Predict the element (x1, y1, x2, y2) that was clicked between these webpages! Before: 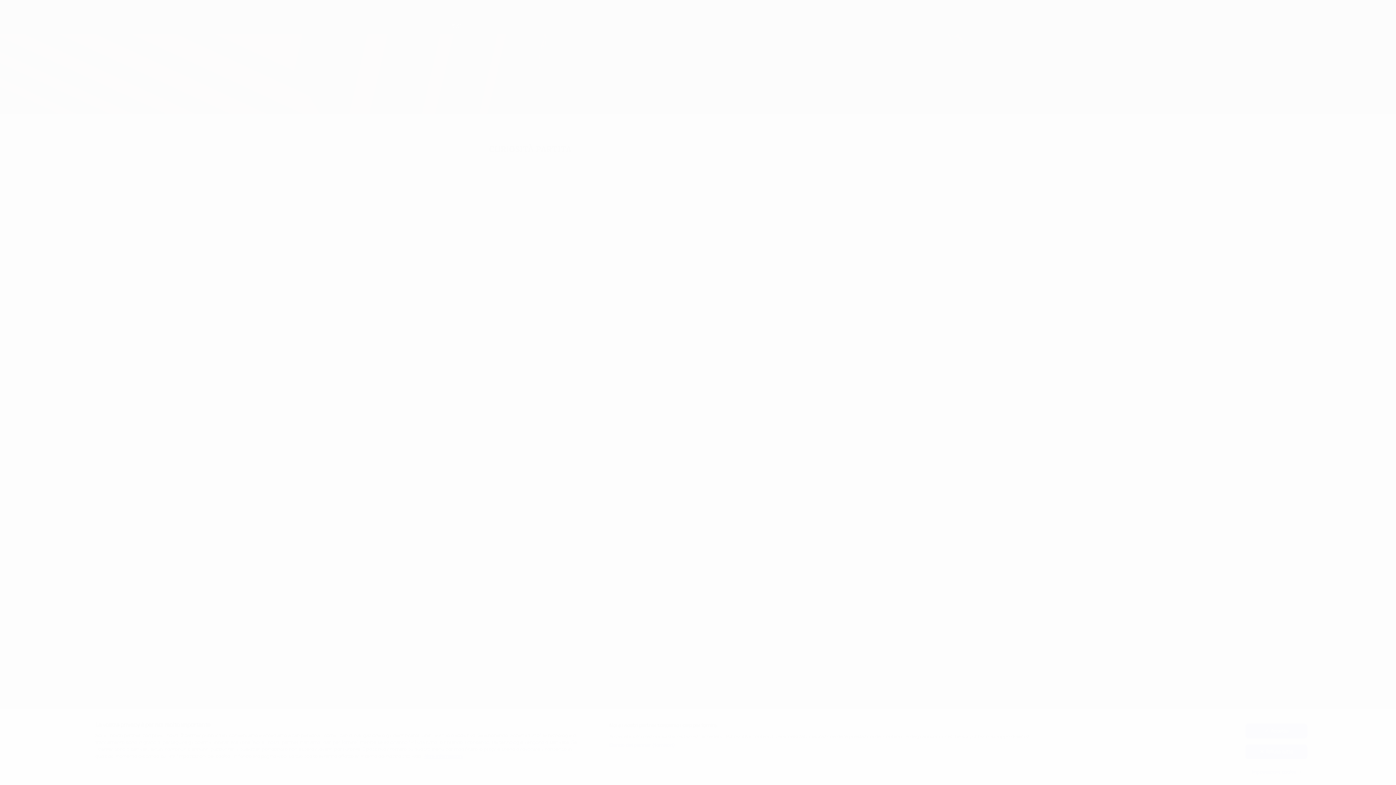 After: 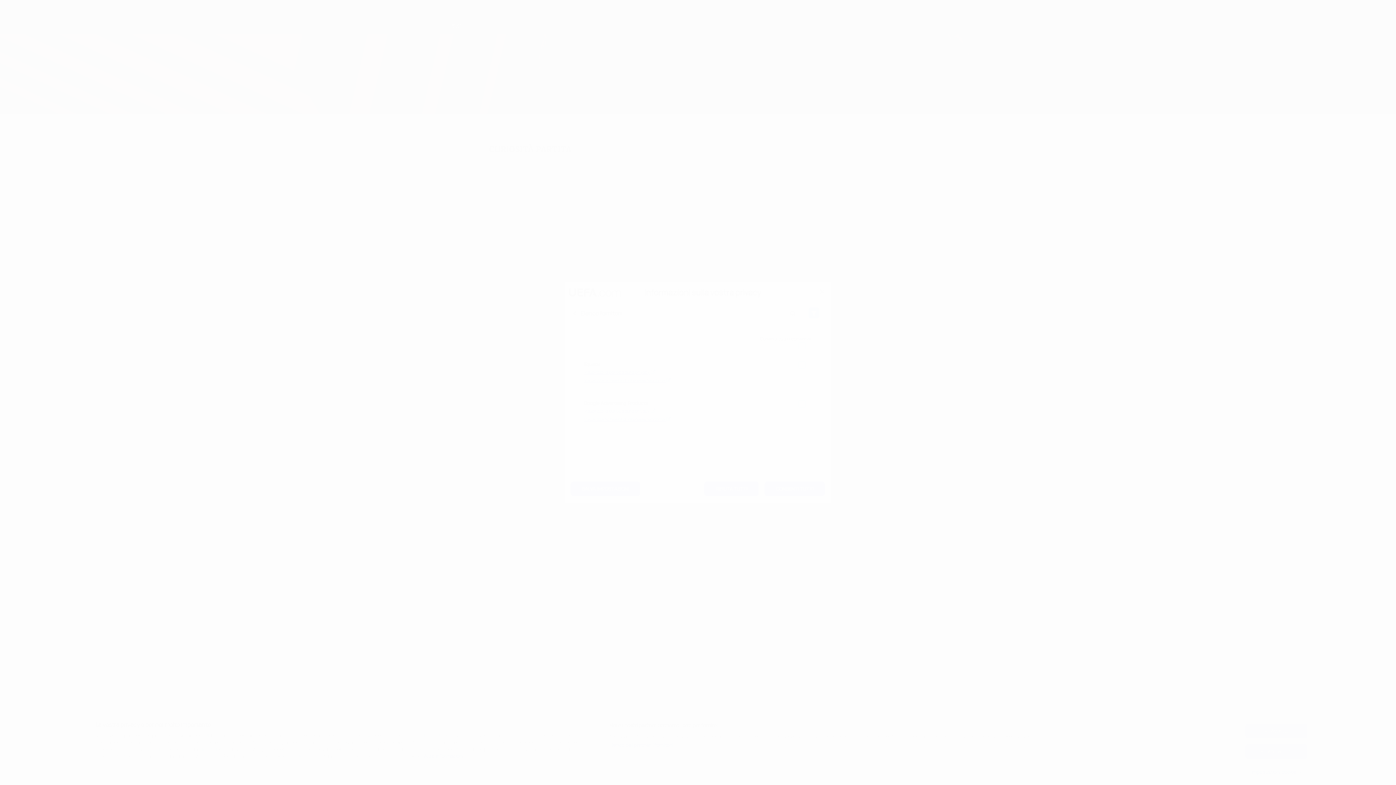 Action: bbox: (609, 742, 675, 749) label: Elenco dei partner (fornitori)